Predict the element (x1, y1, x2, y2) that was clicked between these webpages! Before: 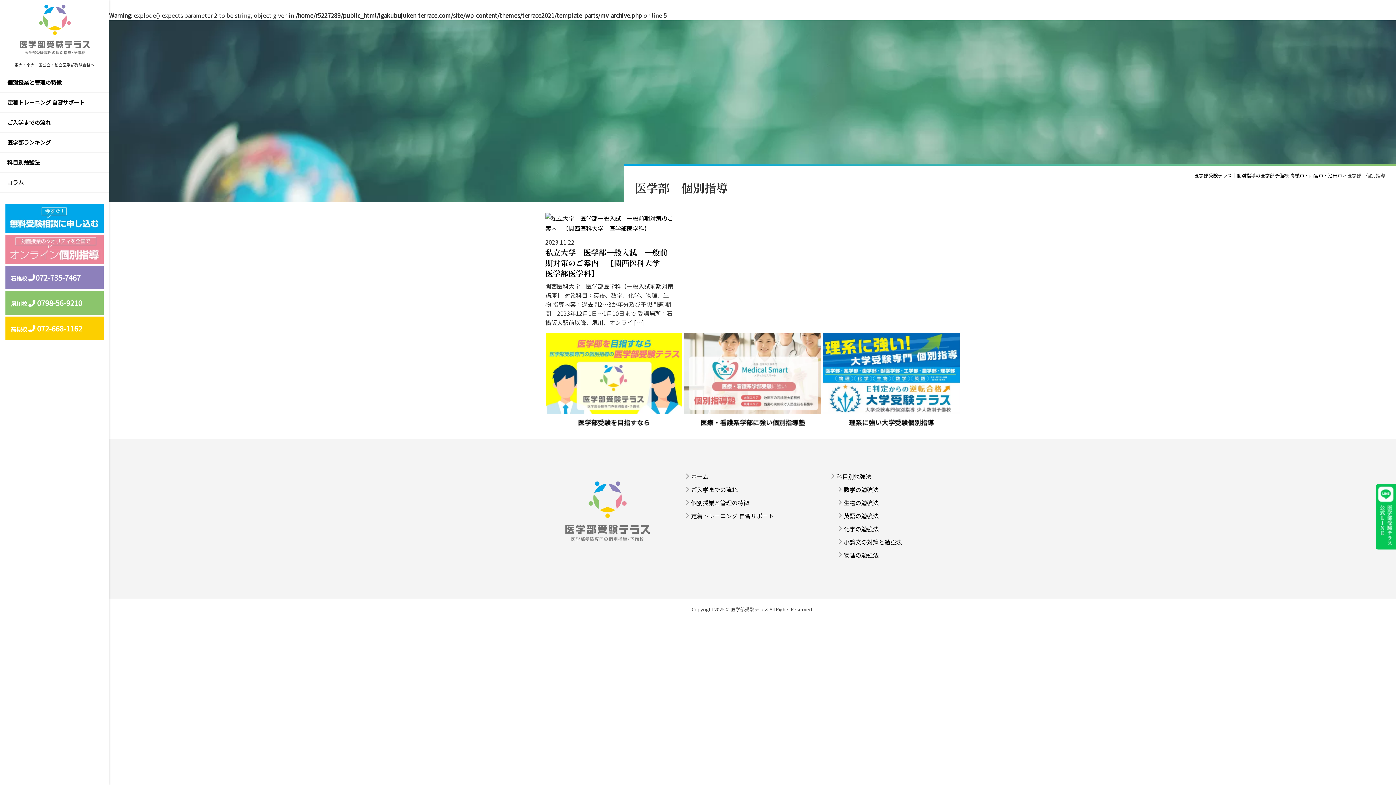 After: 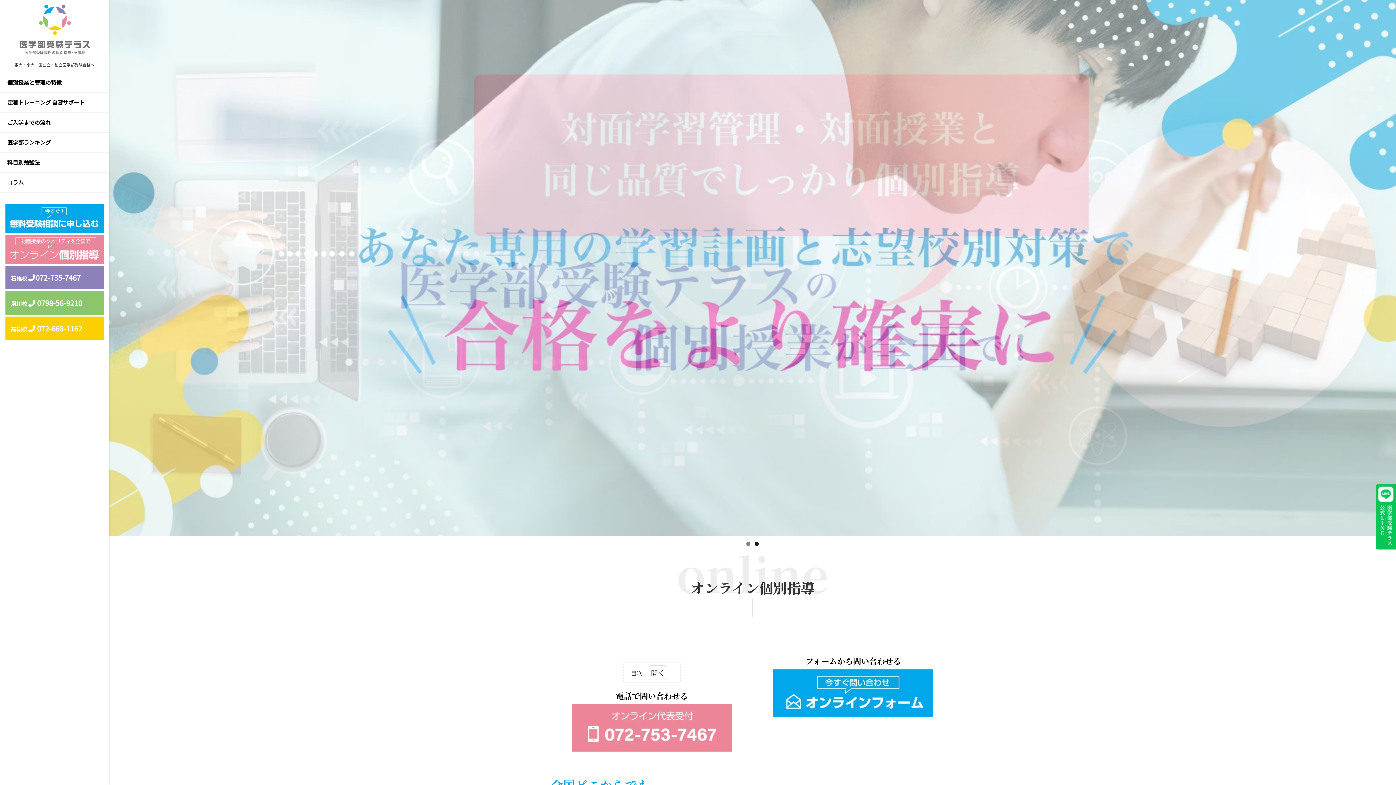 Action: bbox: (5, 244, 103, 252)